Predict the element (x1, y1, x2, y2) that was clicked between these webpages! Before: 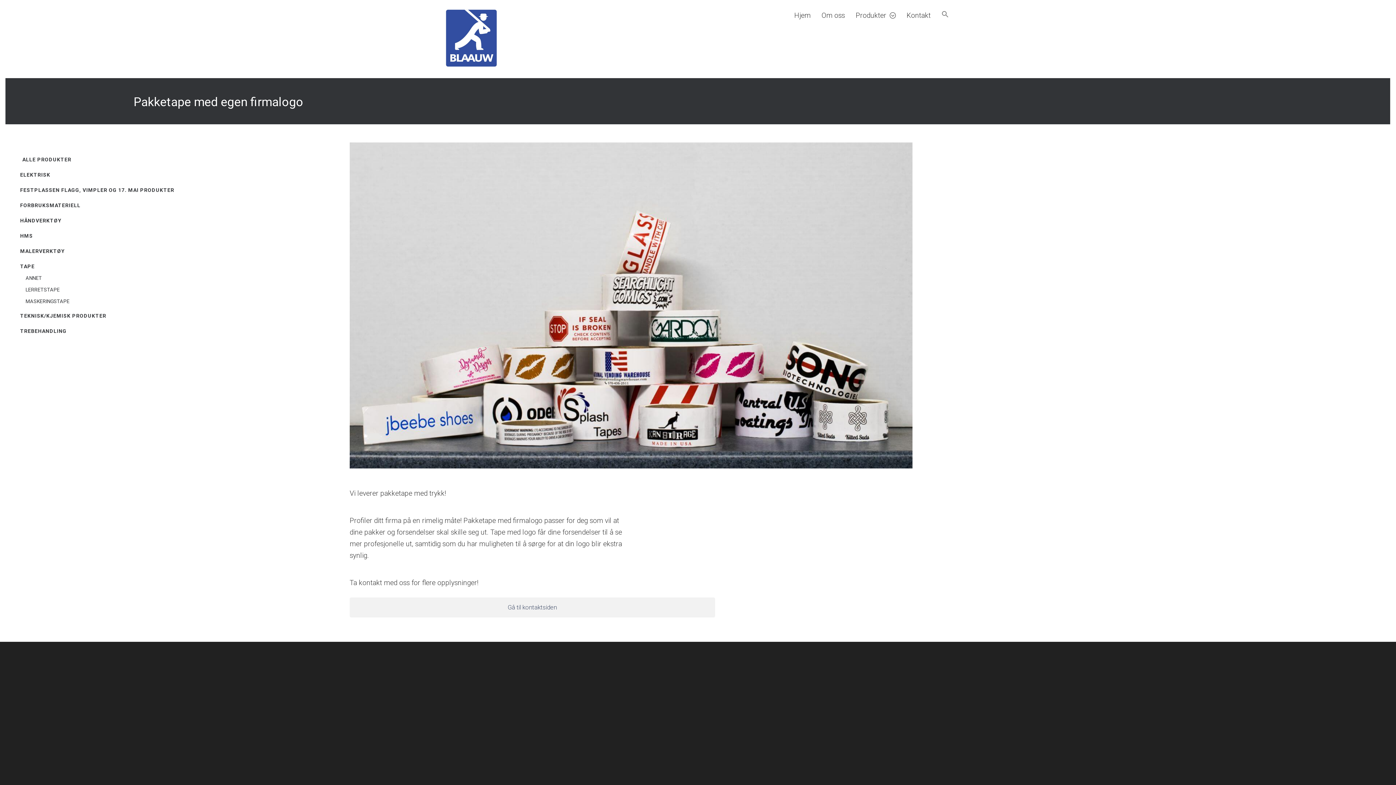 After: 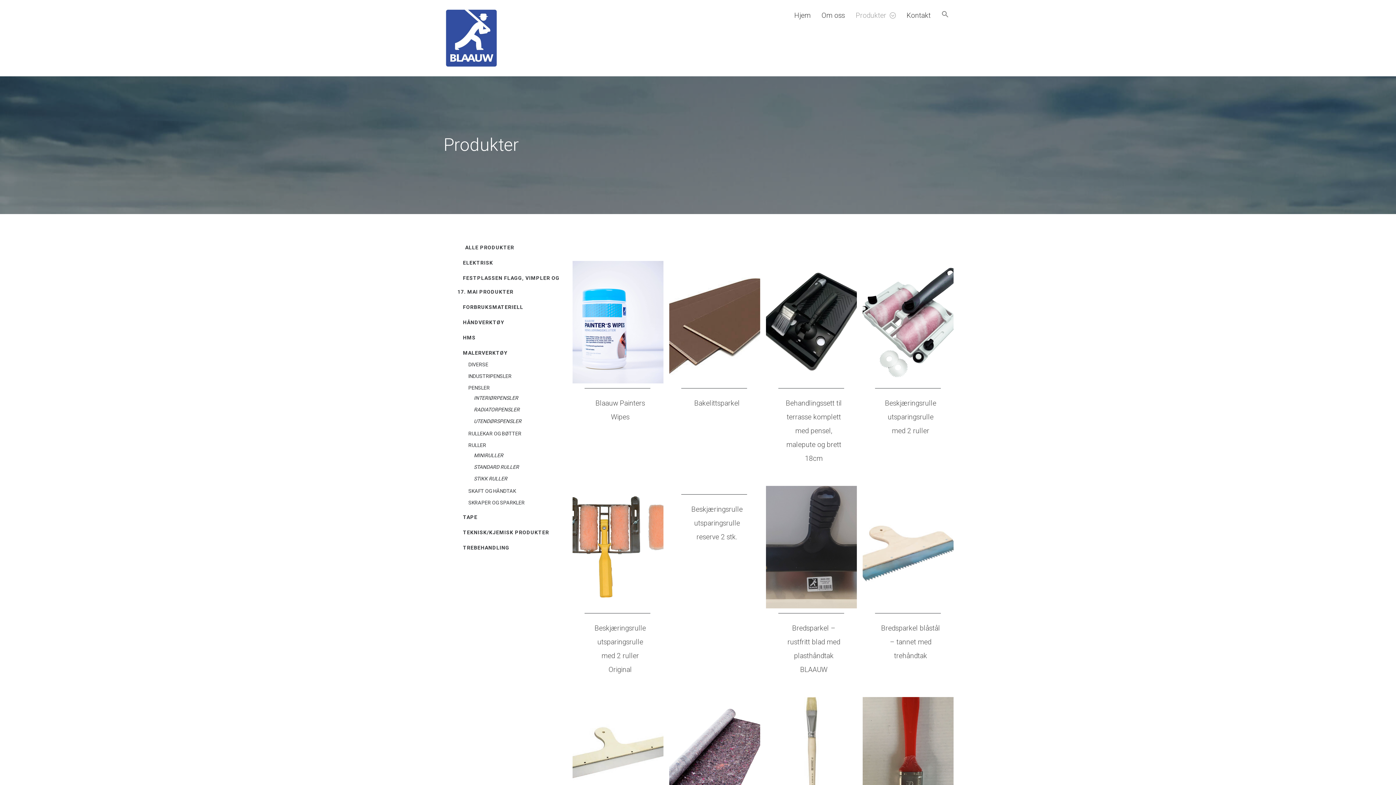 Action: bbox: (20, 248, 64, 254) label: MALERVERKTØY